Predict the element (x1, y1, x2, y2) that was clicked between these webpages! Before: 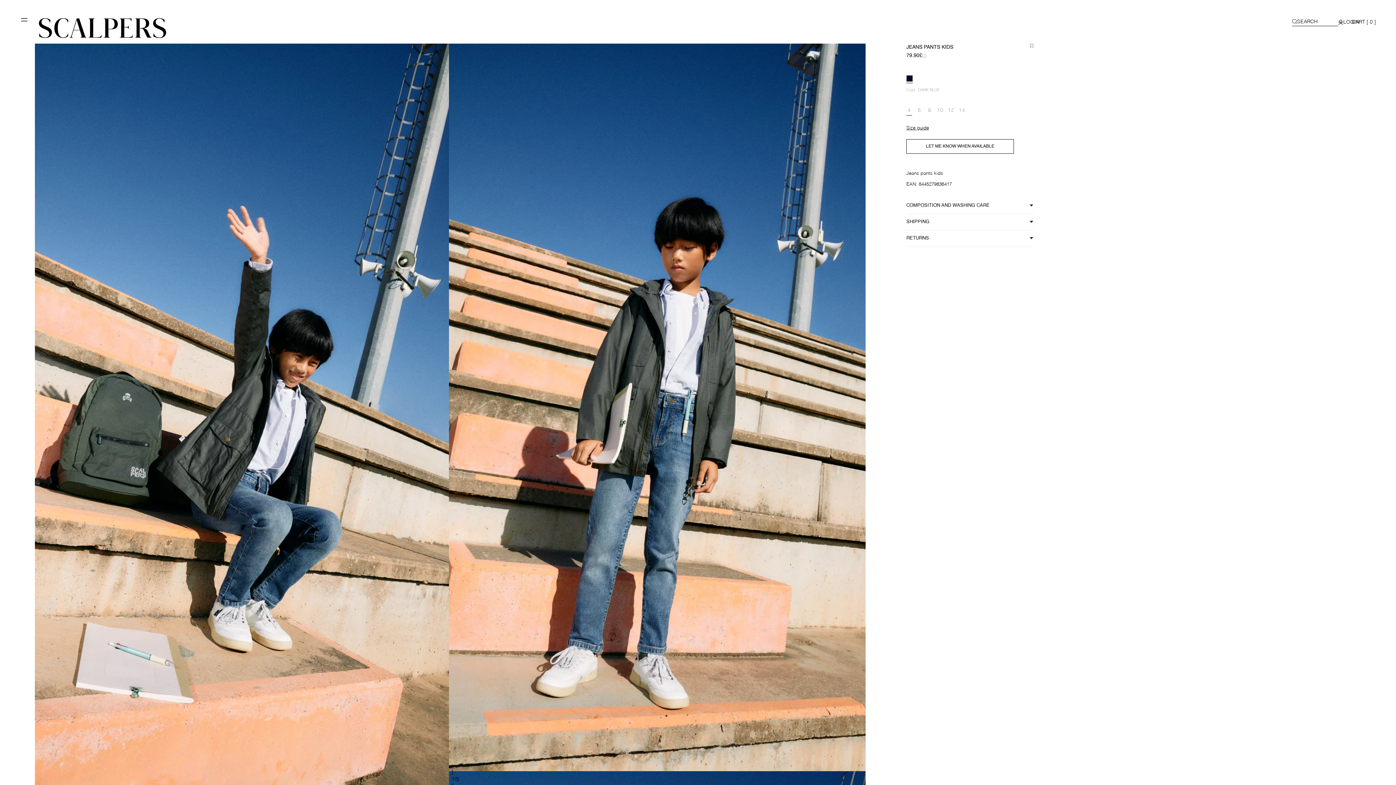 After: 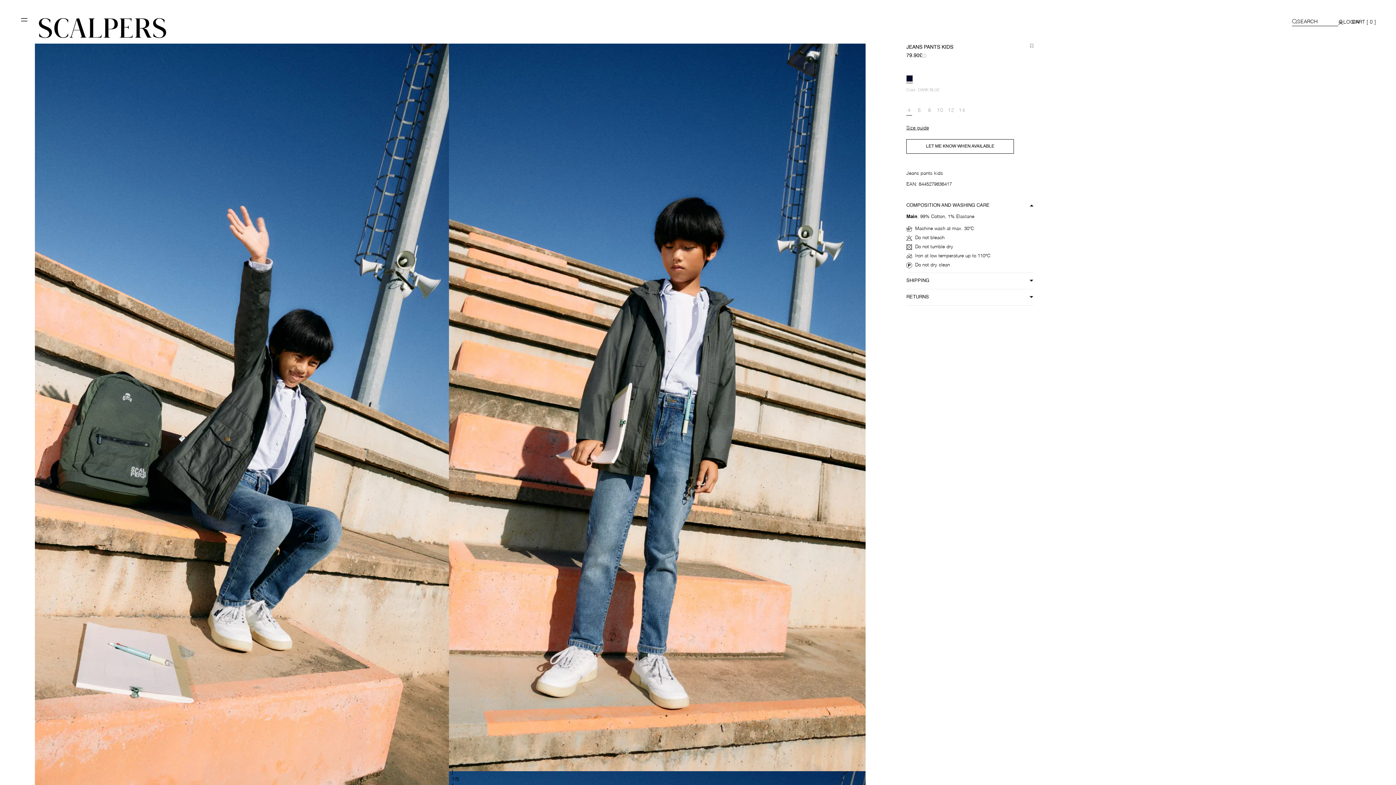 Action: bbox: (906, 202, 1033, 213) label: COMPOSITION AND WASHING CARE